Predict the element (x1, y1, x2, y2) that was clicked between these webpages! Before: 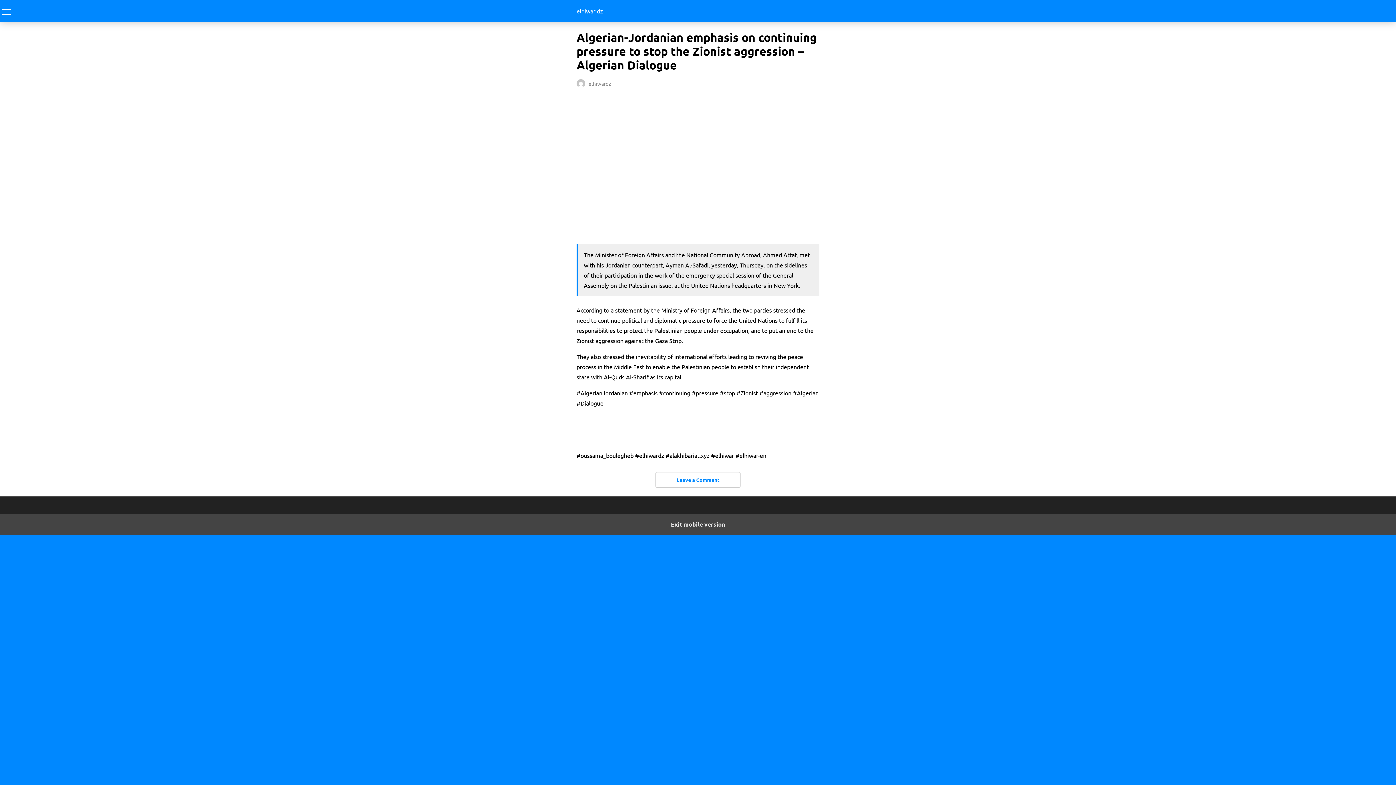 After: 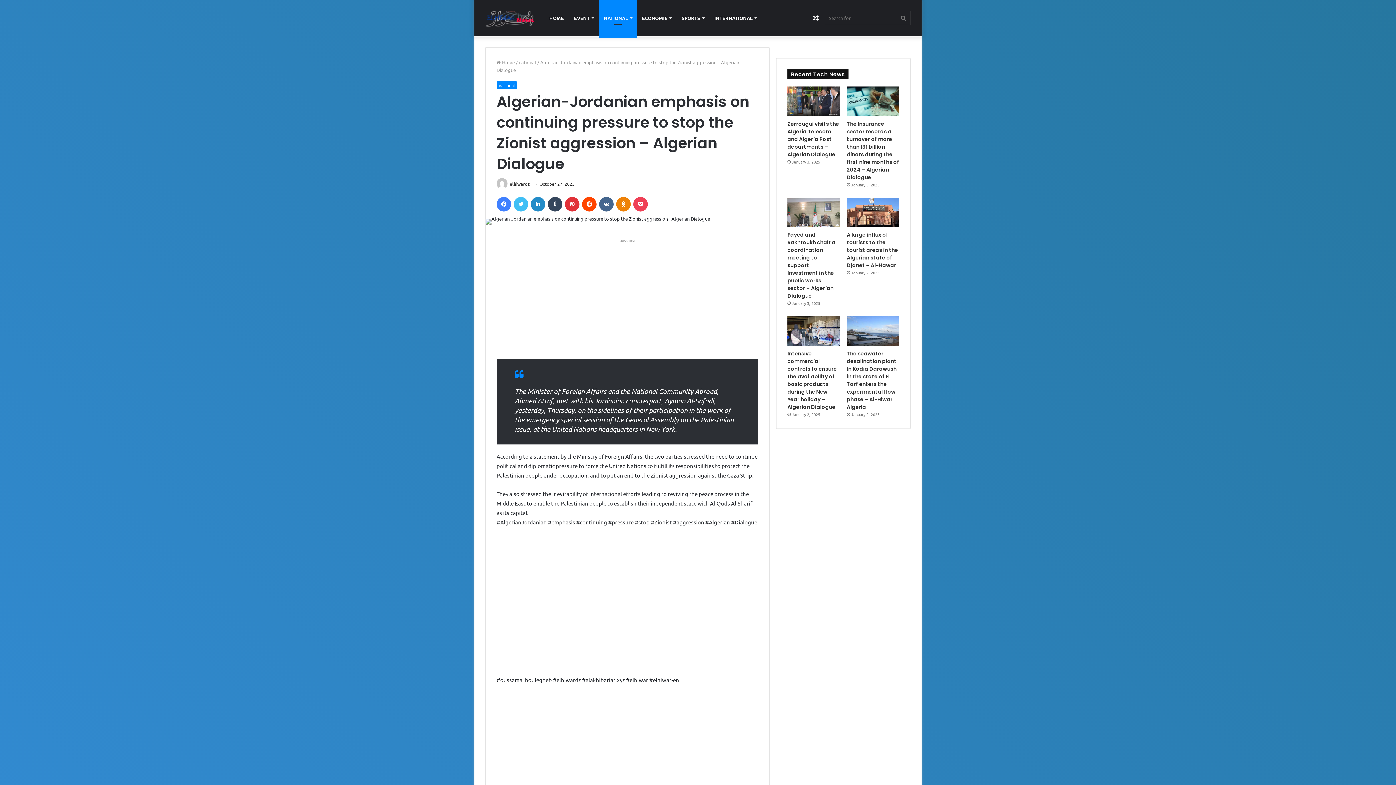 Action: bbox: (0, 514, 1396, 535) label: Exit mobile version